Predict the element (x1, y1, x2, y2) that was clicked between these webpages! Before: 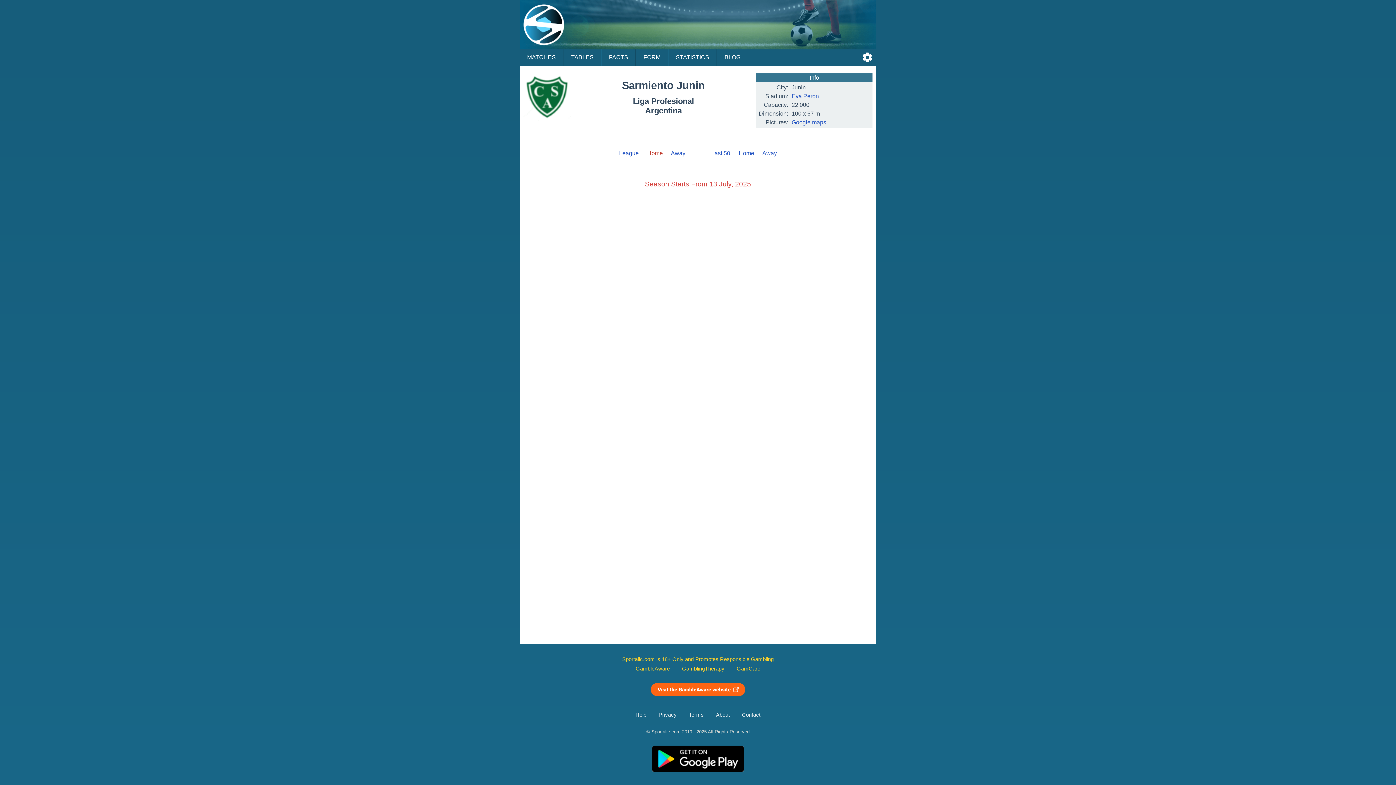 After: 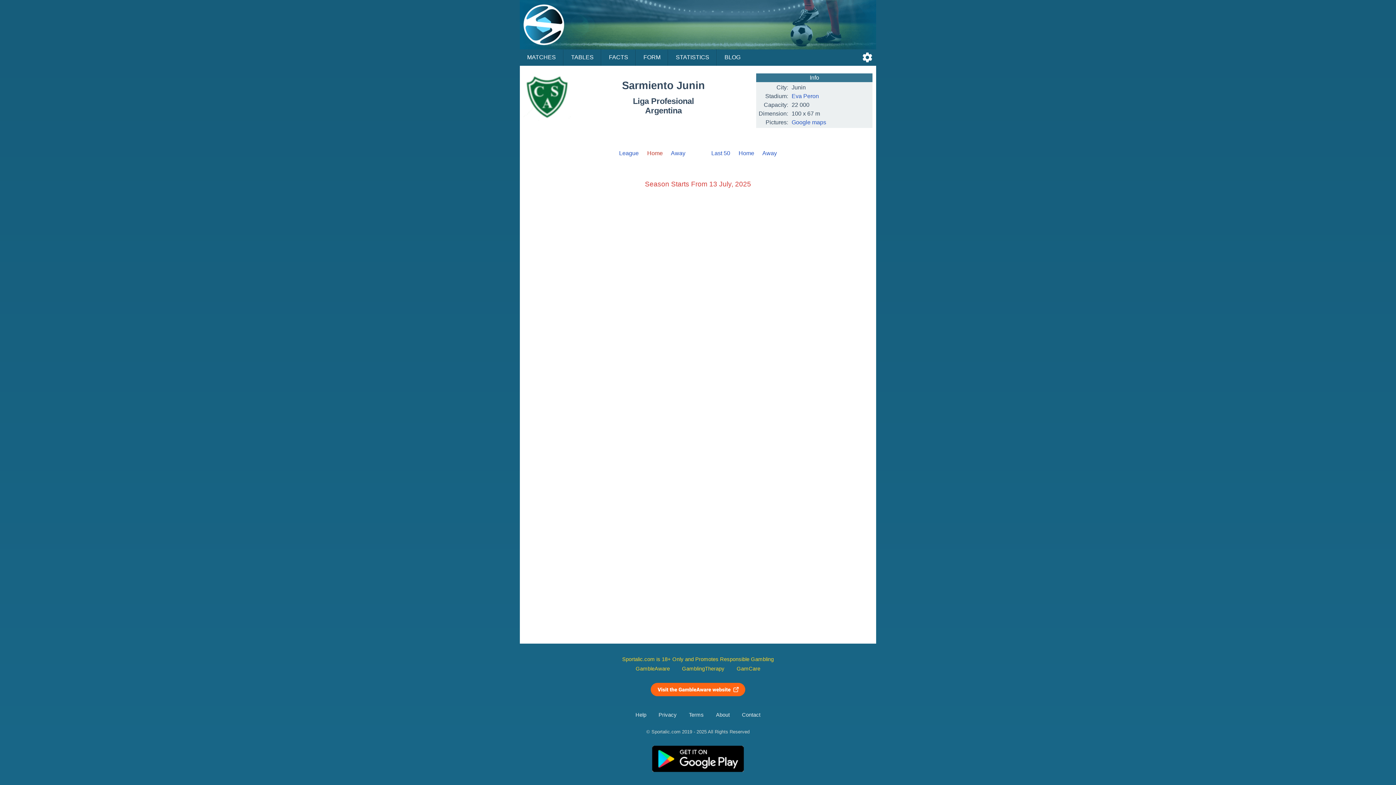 Action: bbox: (650, 683, 745, 699)